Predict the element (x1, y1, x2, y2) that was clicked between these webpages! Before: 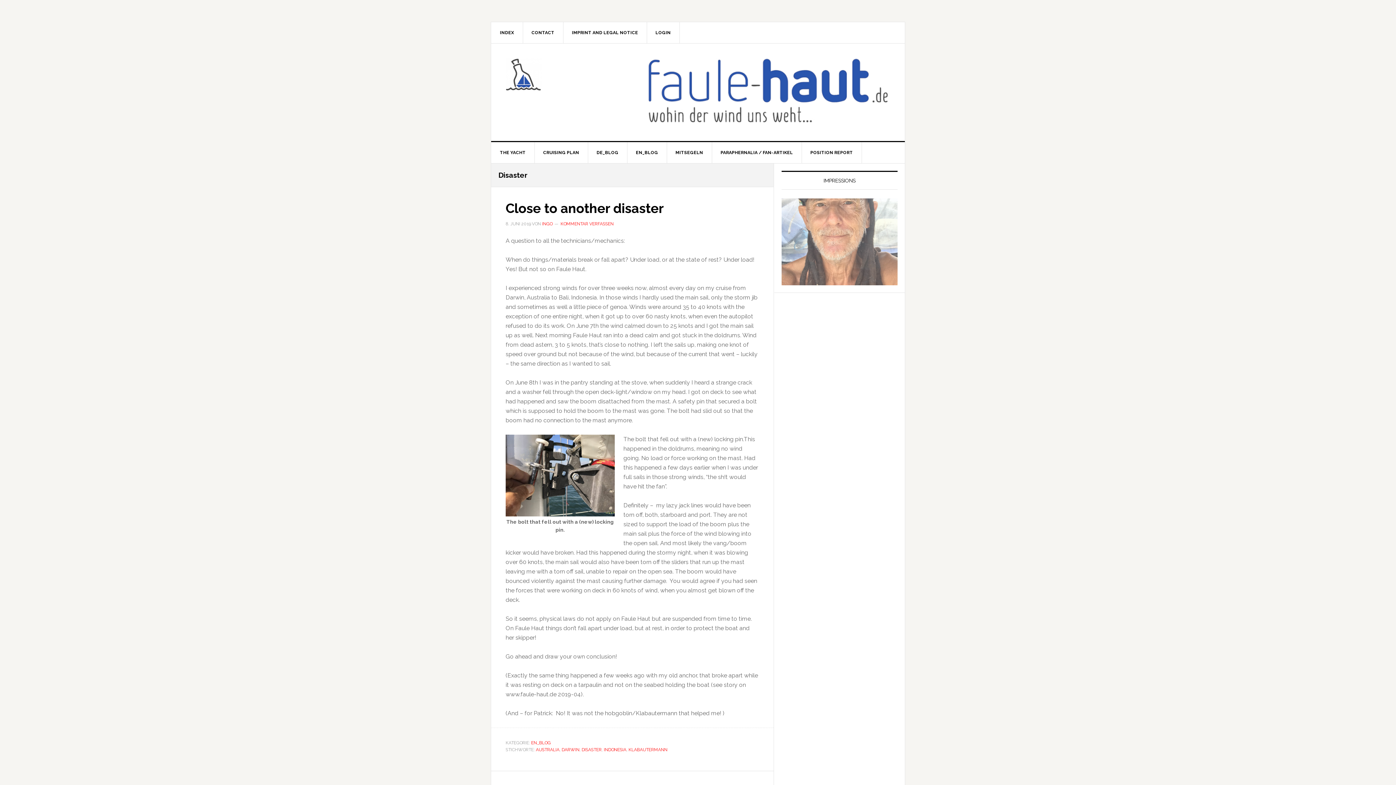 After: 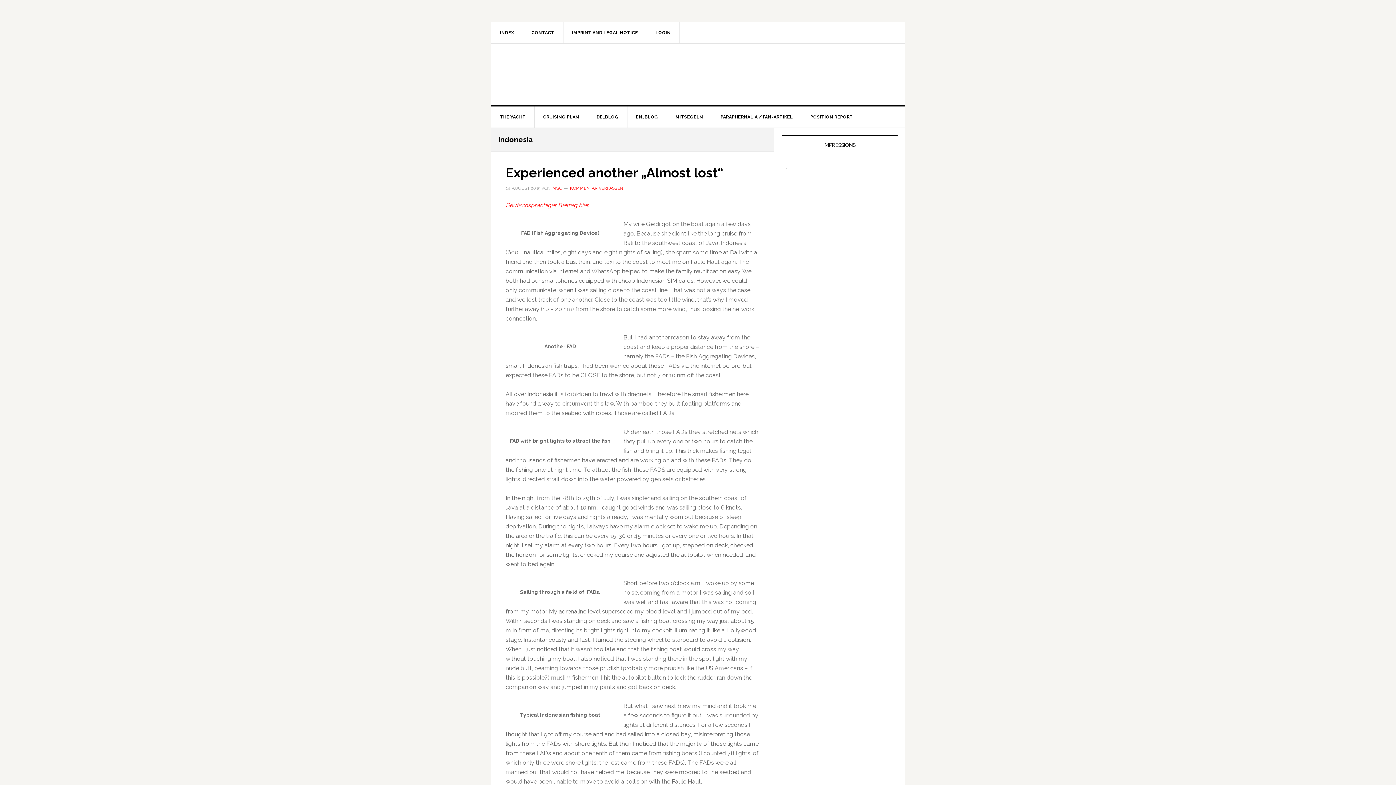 Action: bbox: (604, 747, 626, 752) label: INDONESIA